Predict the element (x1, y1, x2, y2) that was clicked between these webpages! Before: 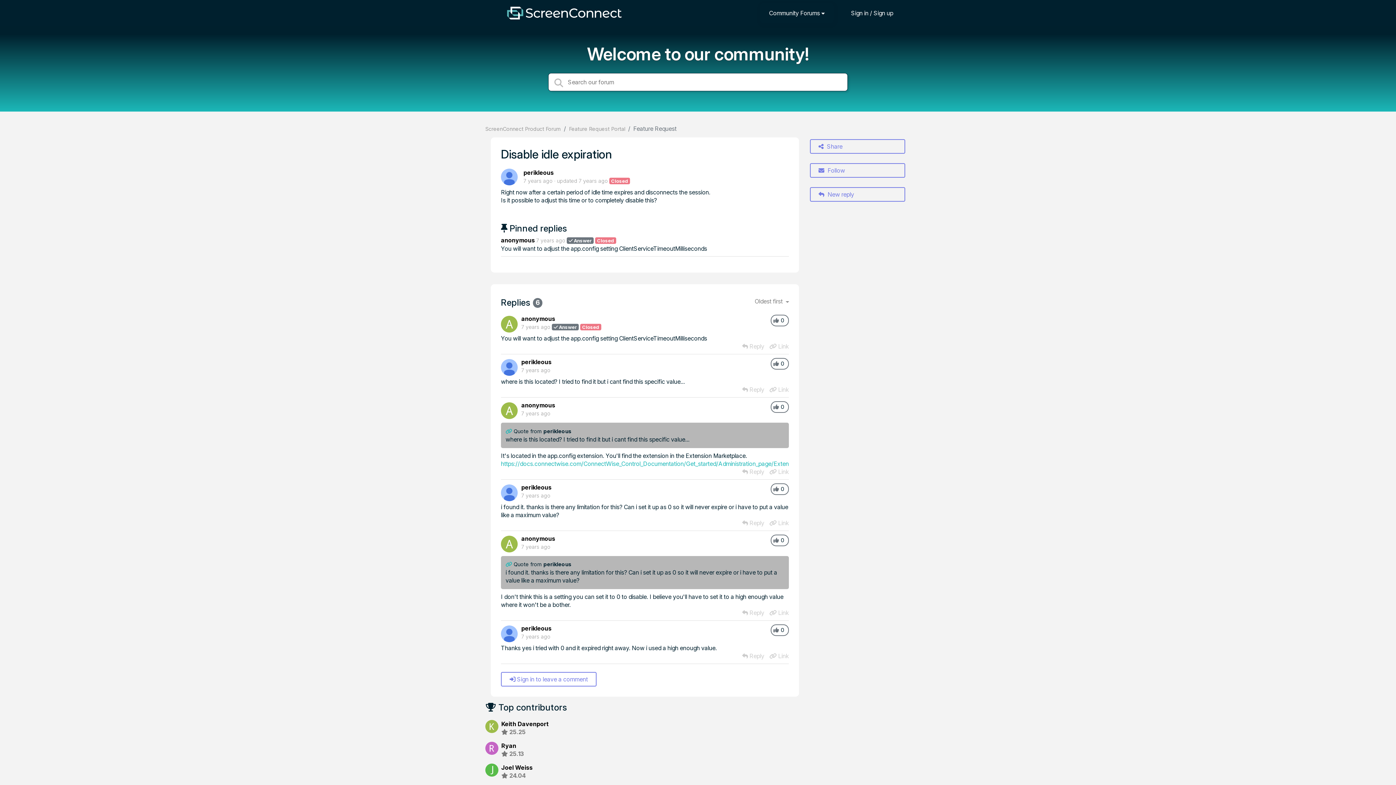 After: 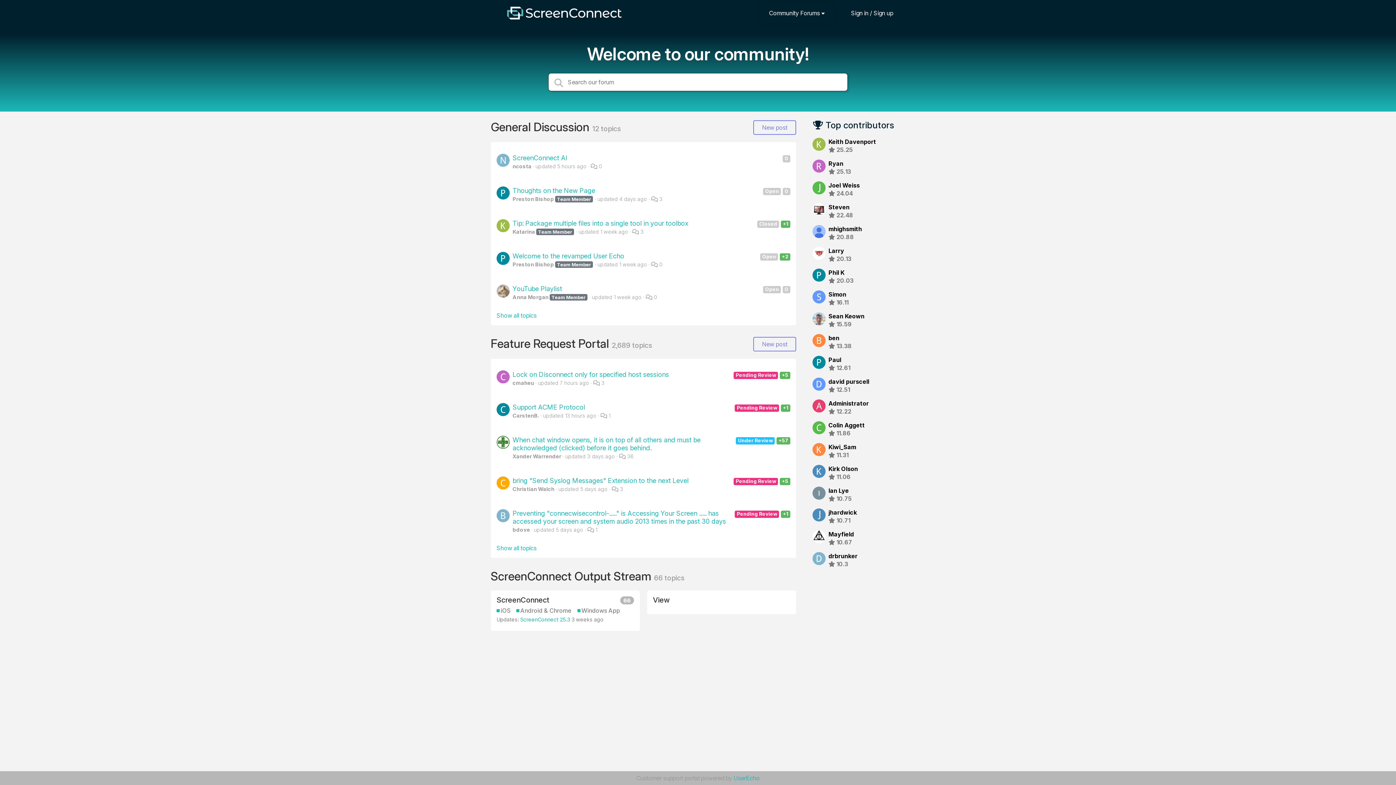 Action: label: anonymous bbox: (501, 236, 534, 244)